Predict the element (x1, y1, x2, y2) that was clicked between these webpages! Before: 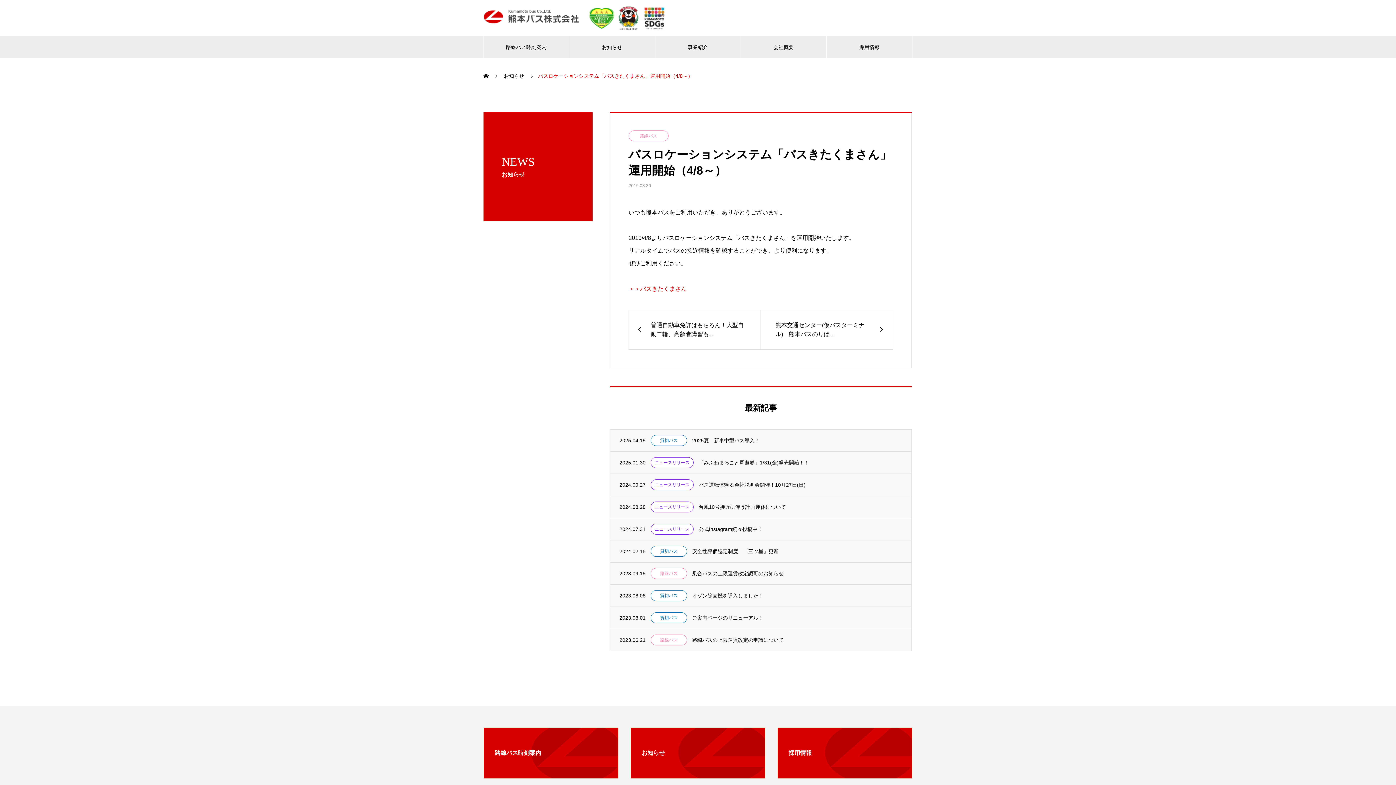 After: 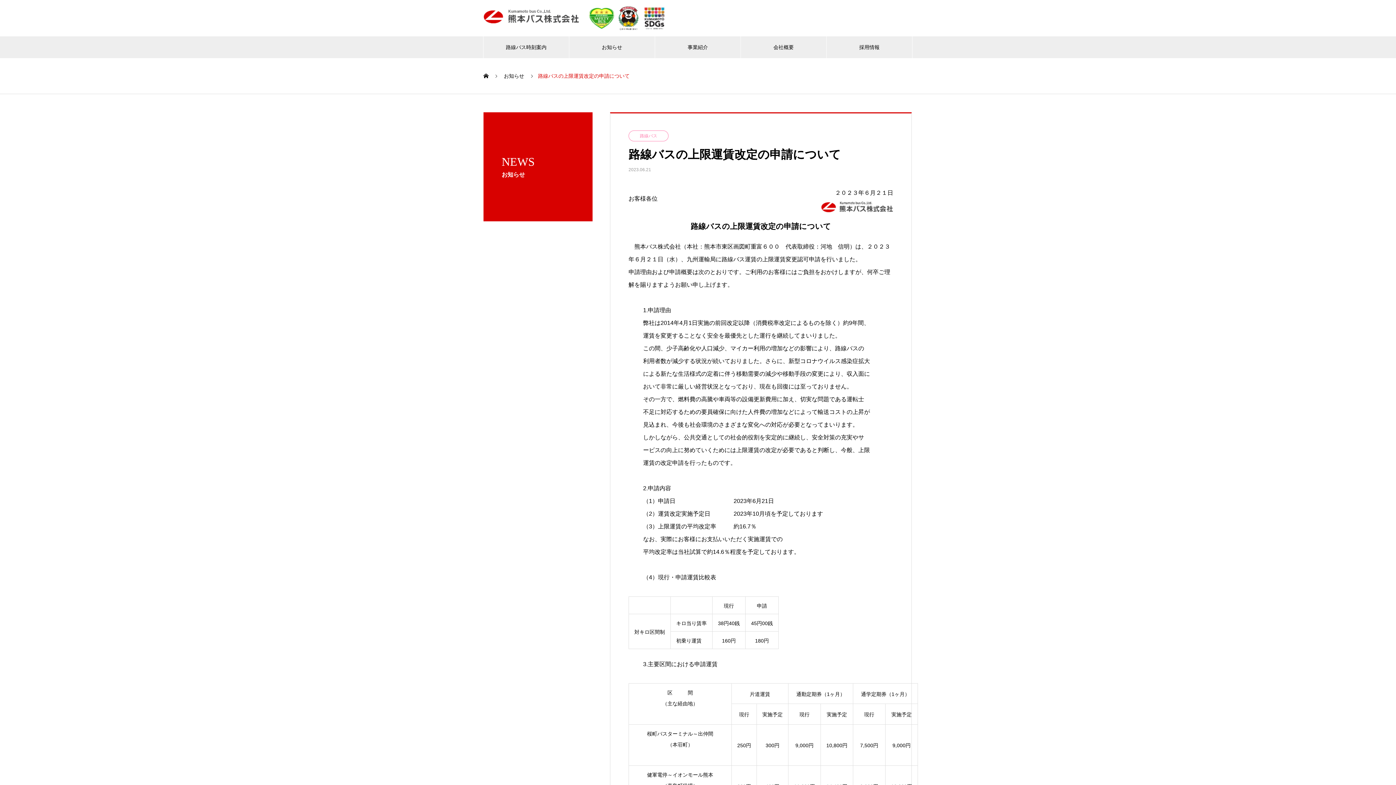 Action: bbox: (610, 629, 911, 651) label: 2023.06.21
路線バス
路線バスの上限運賃改定の申請について